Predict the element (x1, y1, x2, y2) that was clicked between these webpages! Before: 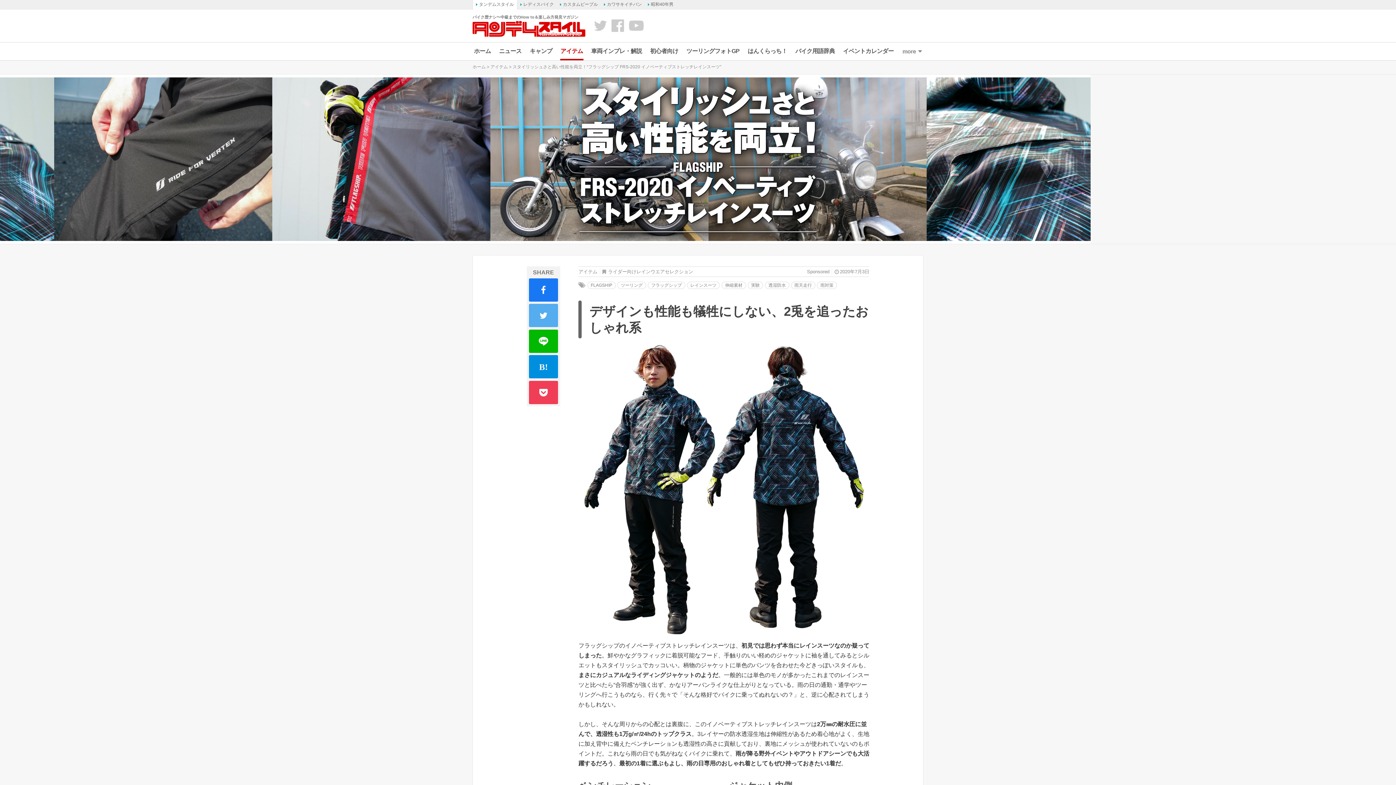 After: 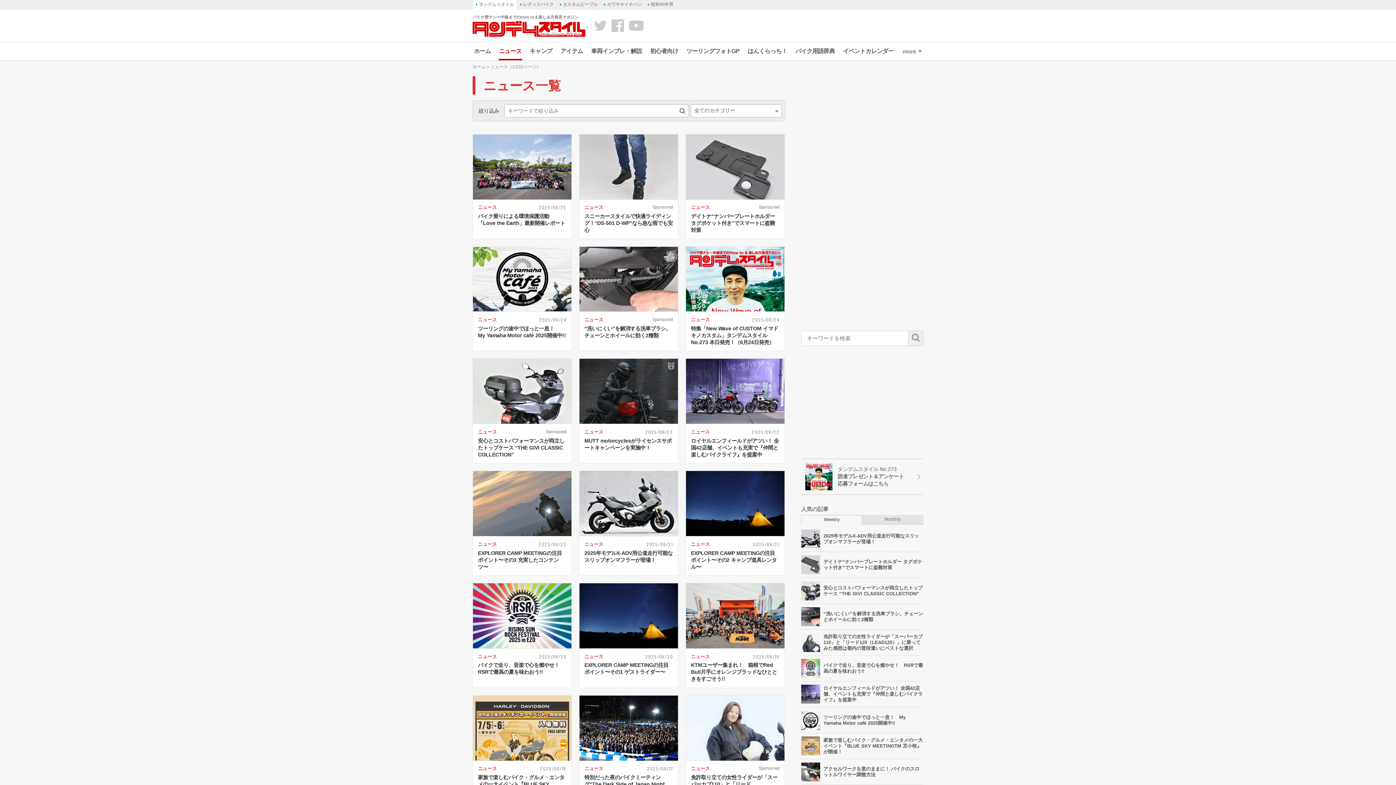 Action: bbox: (495, 42, 525, 60) label: ニュース